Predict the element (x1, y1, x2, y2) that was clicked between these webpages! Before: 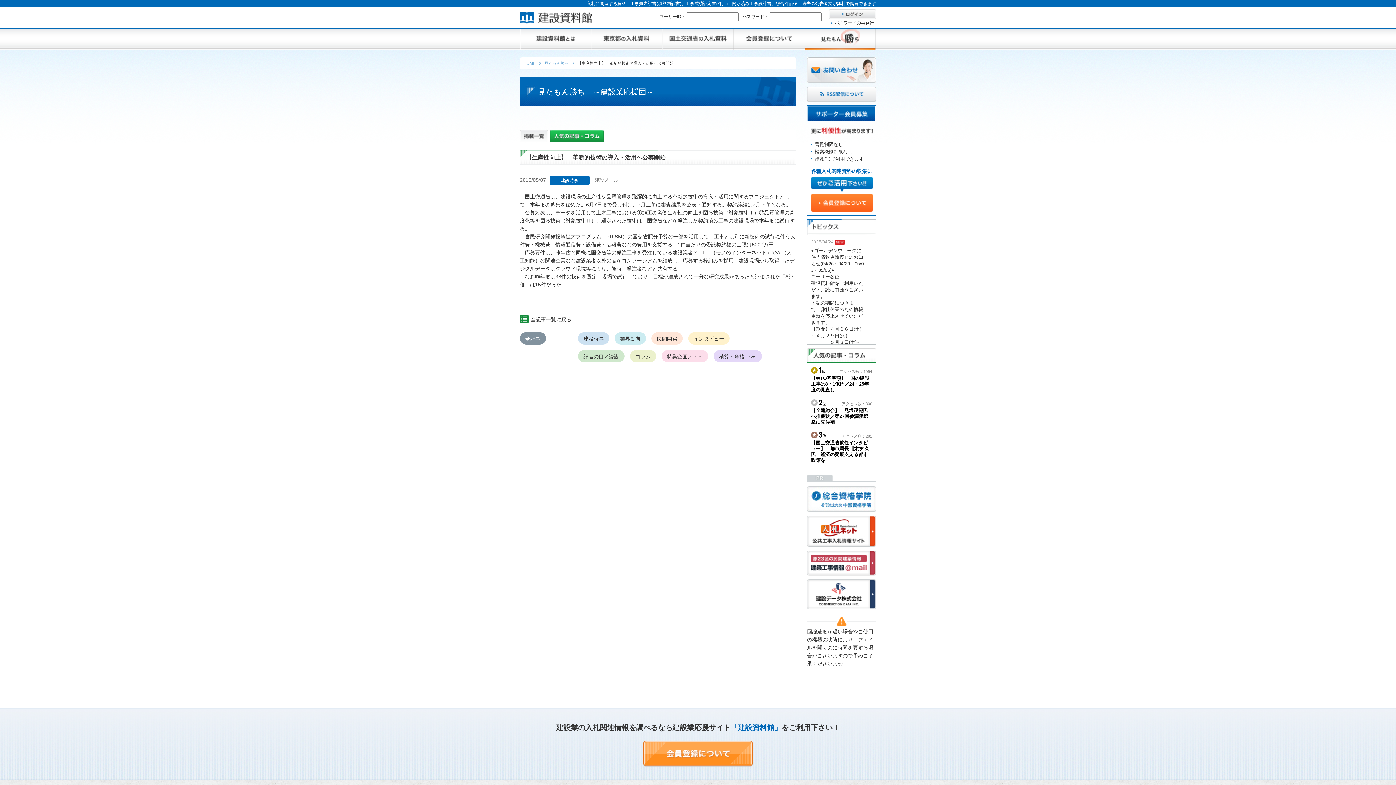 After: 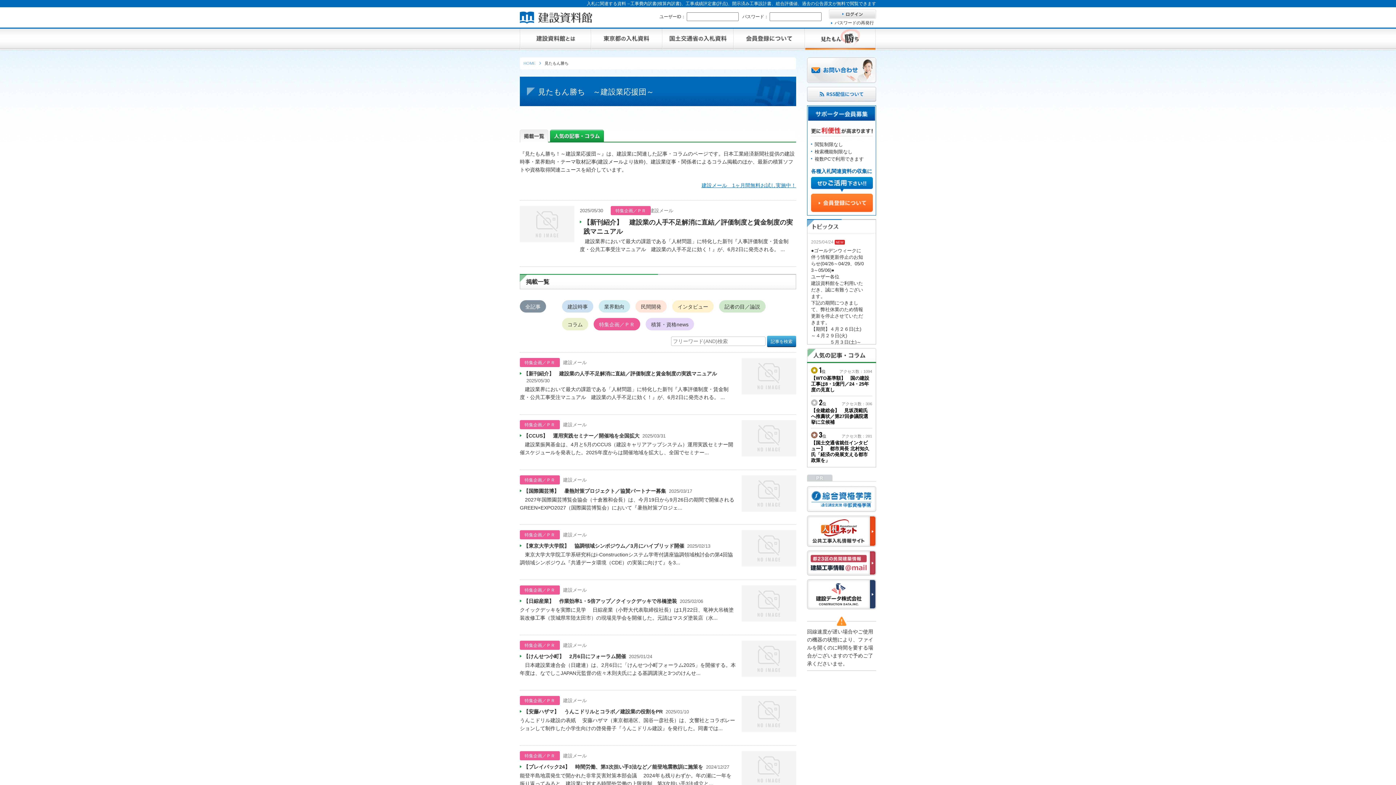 Action: bbox: (661, 350, 708, 362) label: 特集企画／ＰＲ